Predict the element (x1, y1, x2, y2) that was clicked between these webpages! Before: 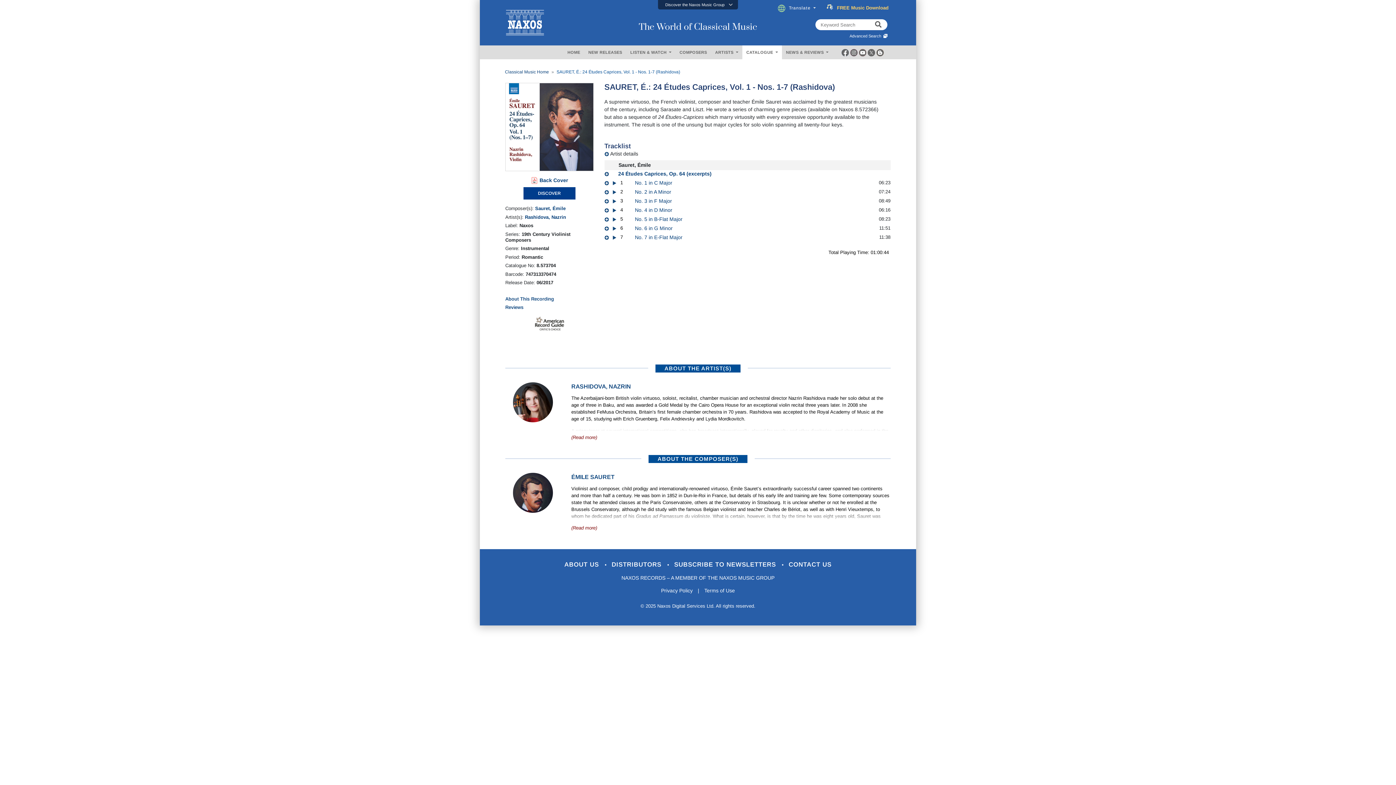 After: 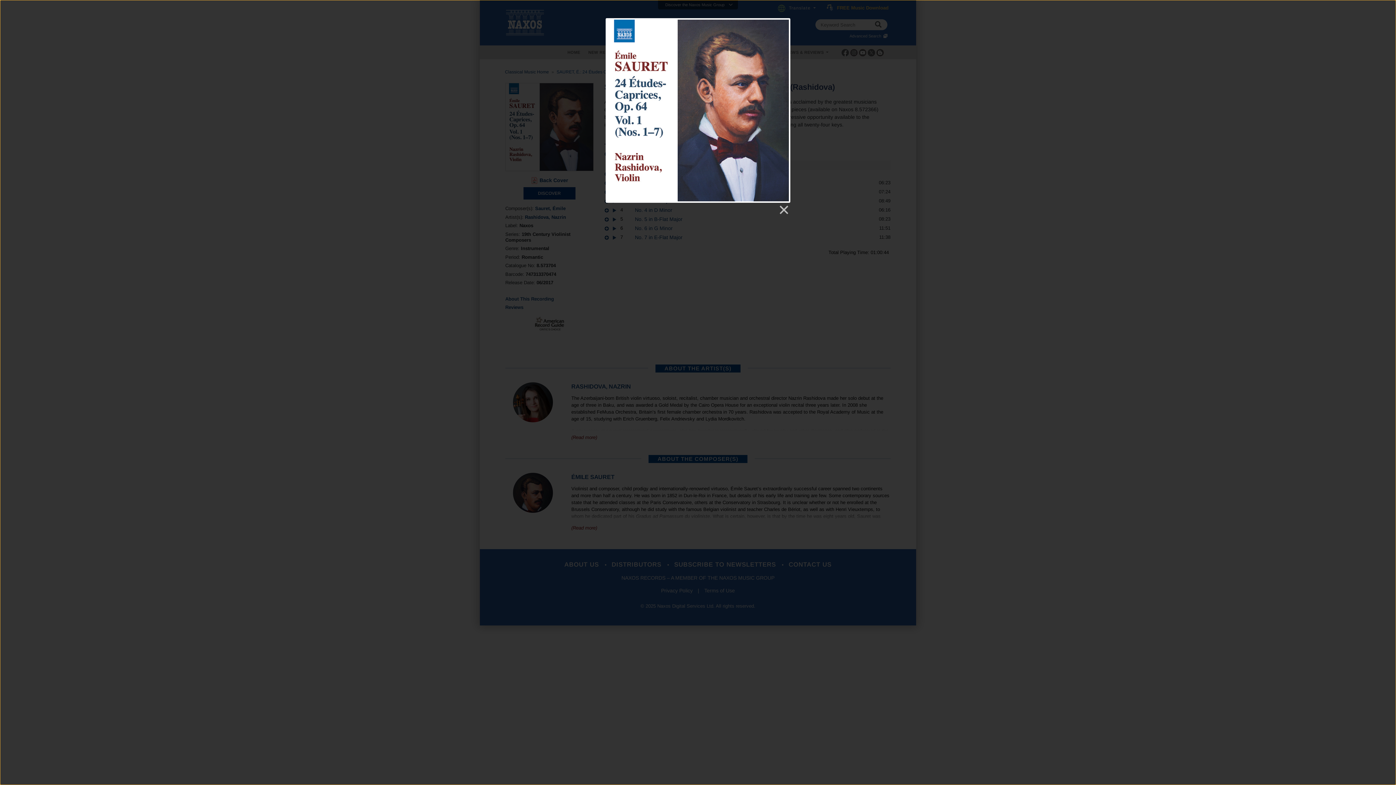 Action: bbox: (505, 83, 593, 171)